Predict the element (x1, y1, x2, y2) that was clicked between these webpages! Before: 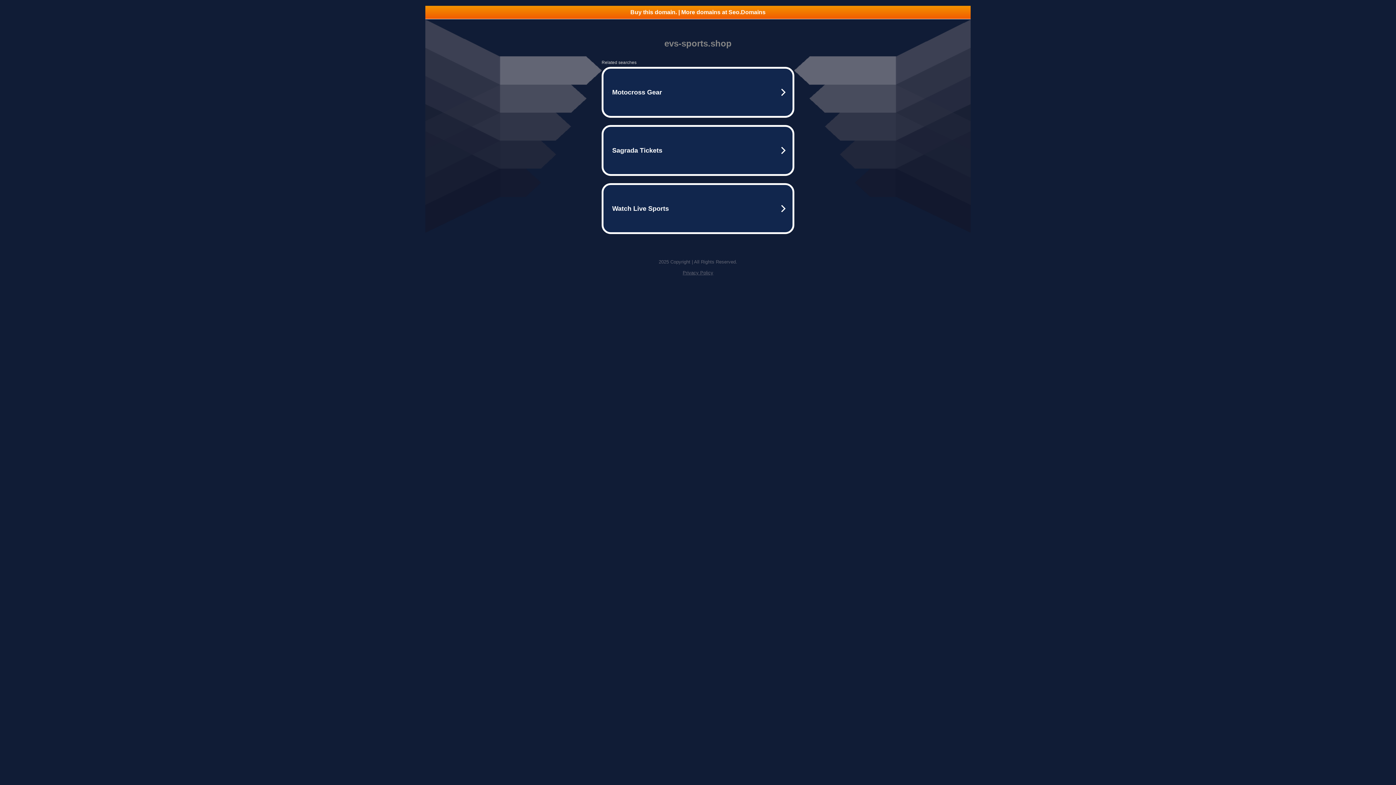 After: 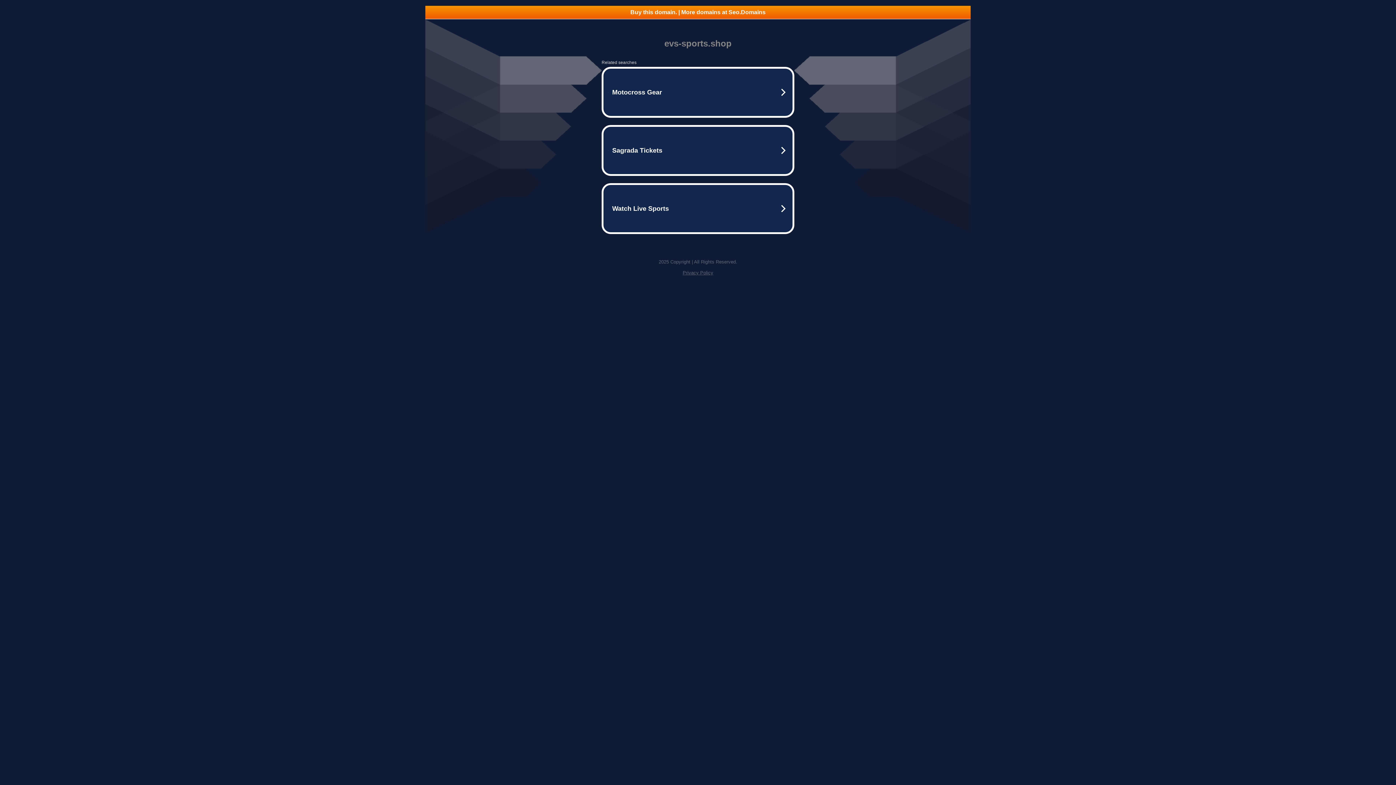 Action: bbox: (425, 5, 970, 18) label: Buy this domain. | More domains at Seo.Domains